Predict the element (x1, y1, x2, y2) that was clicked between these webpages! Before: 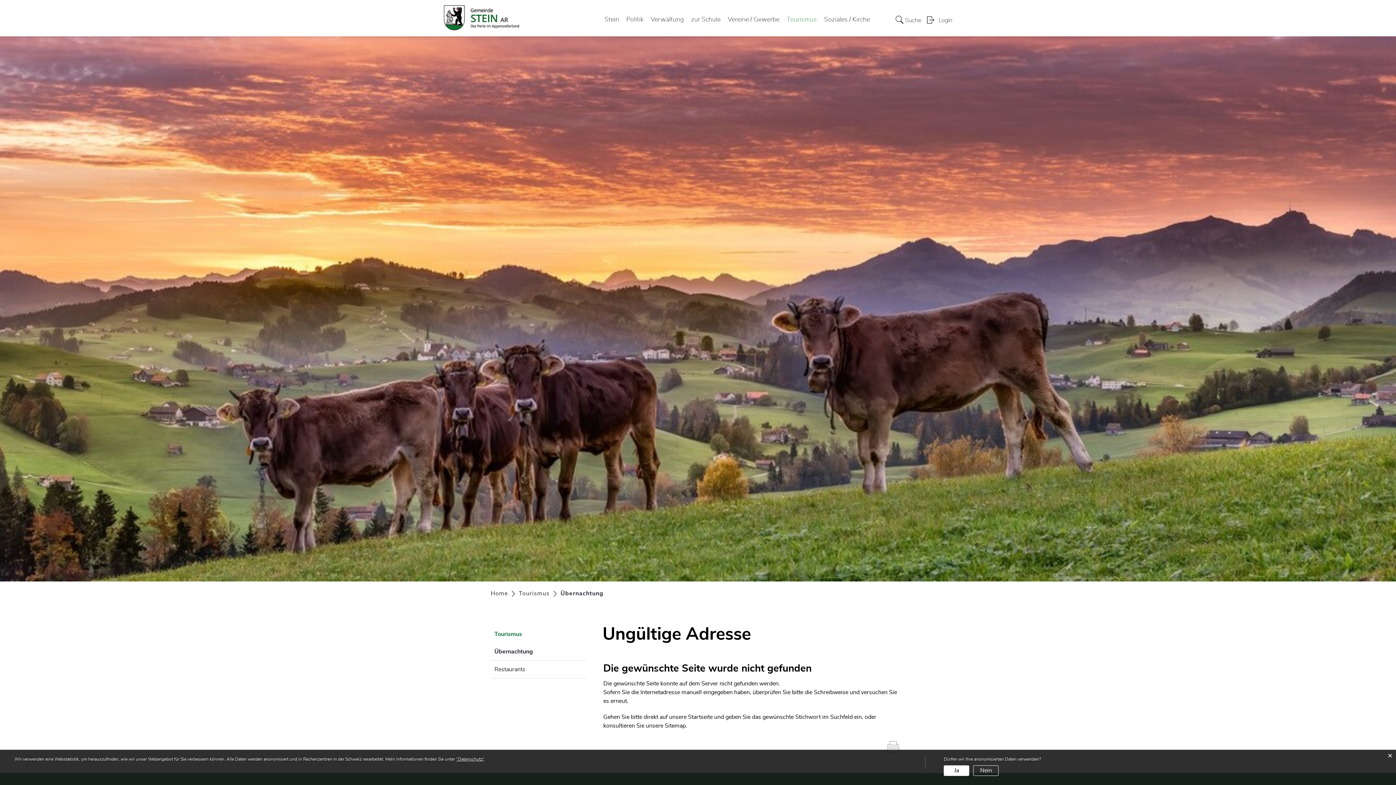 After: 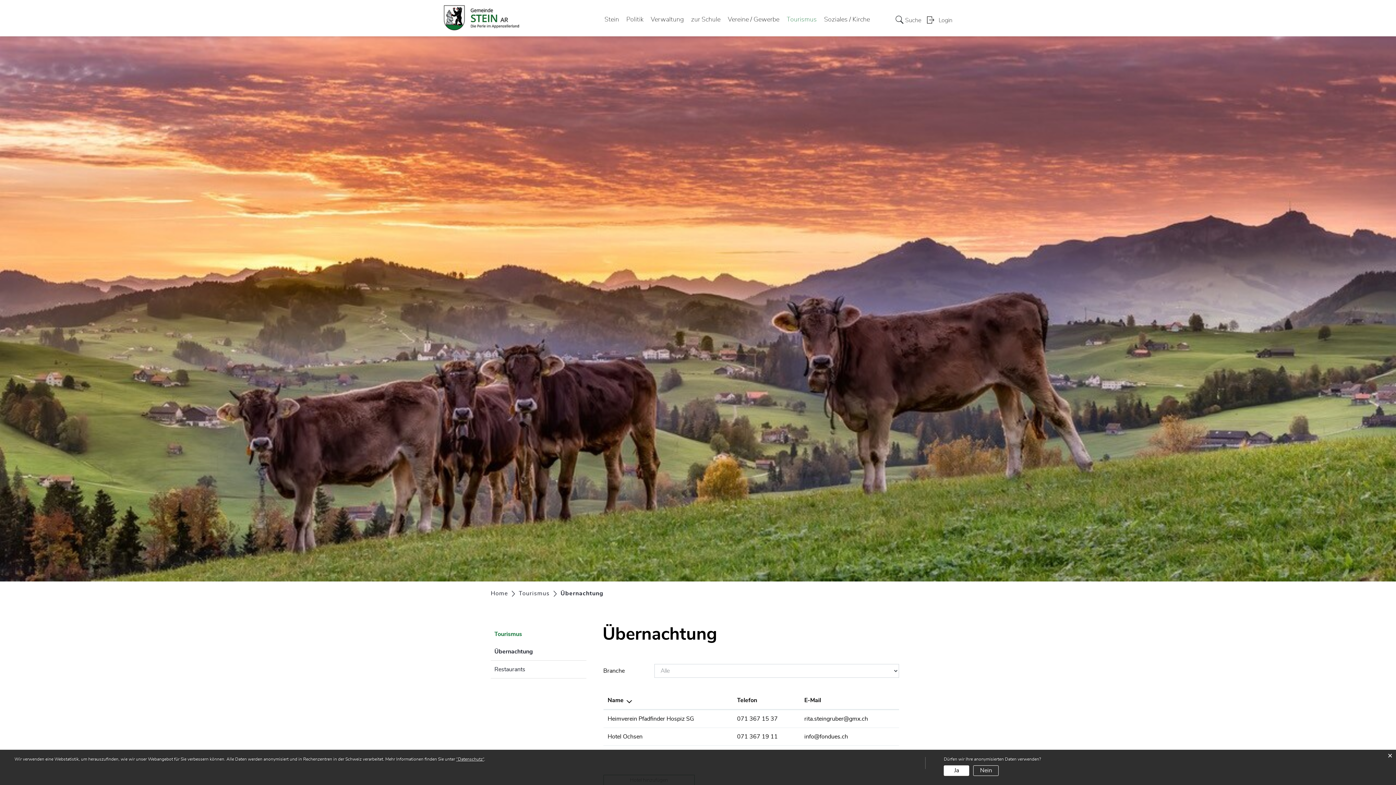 Action: label: Übernachtung
(ausgewählt) bbox: (560, 590, 603, 596)